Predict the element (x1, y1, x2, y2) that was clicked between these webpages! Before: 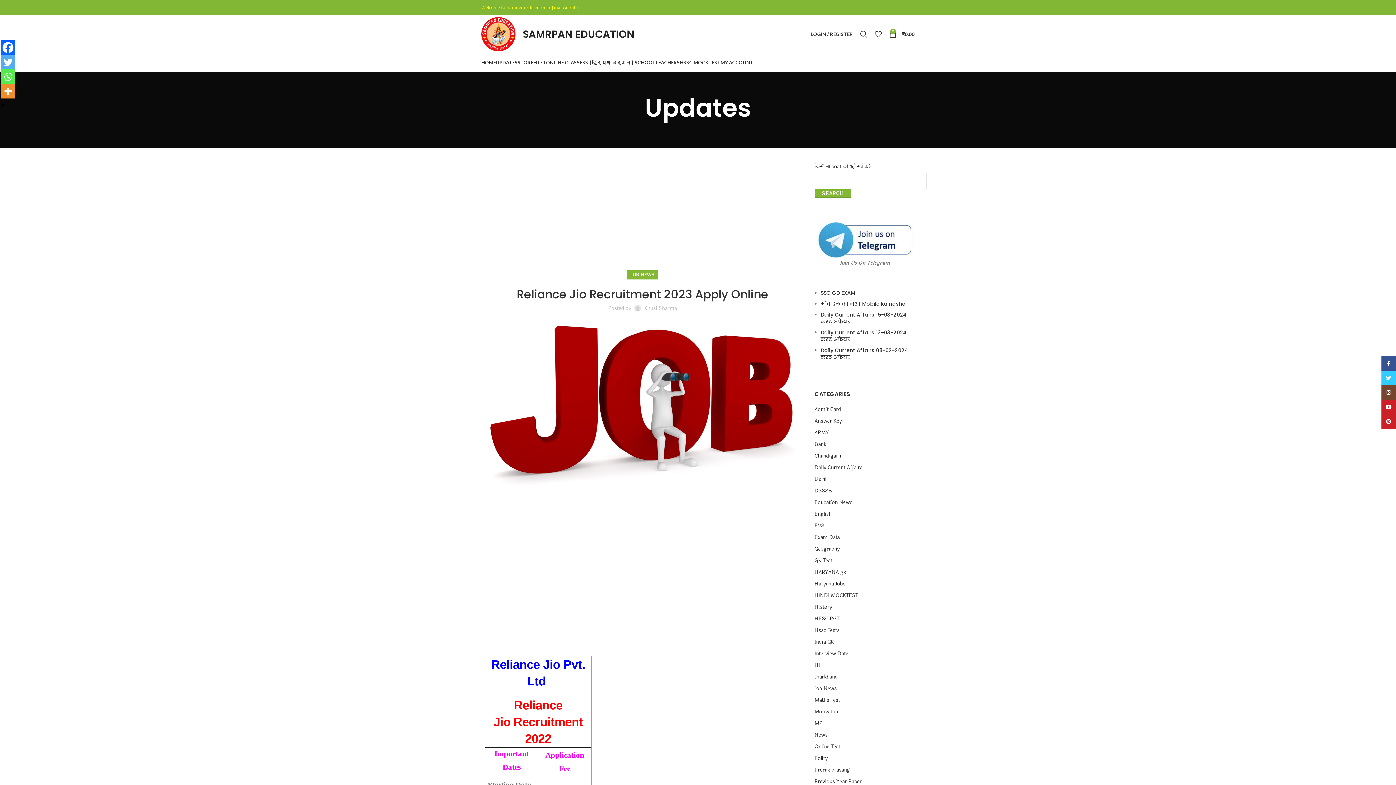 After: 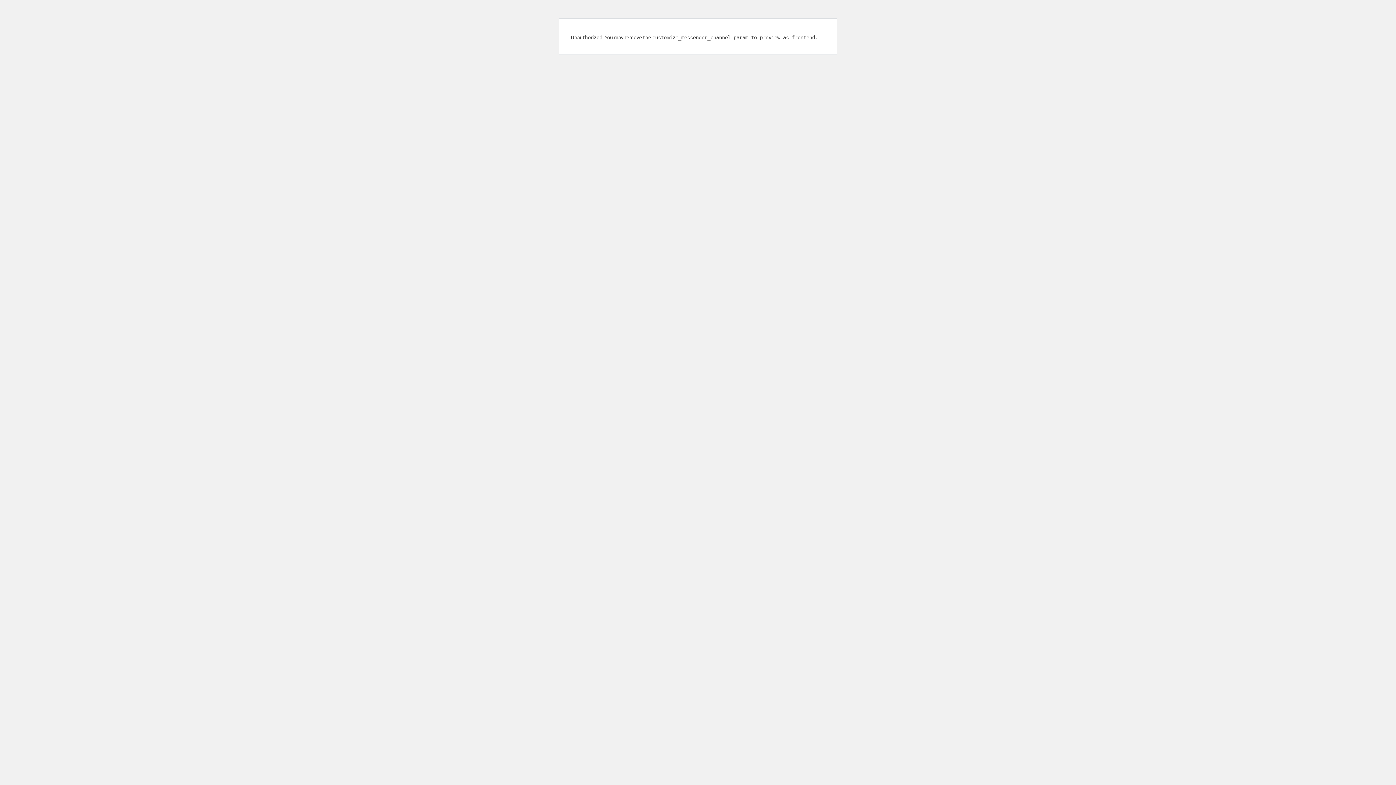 Action: label: HSSC MOCKTEST bbox: (680, 55, 720, 69)